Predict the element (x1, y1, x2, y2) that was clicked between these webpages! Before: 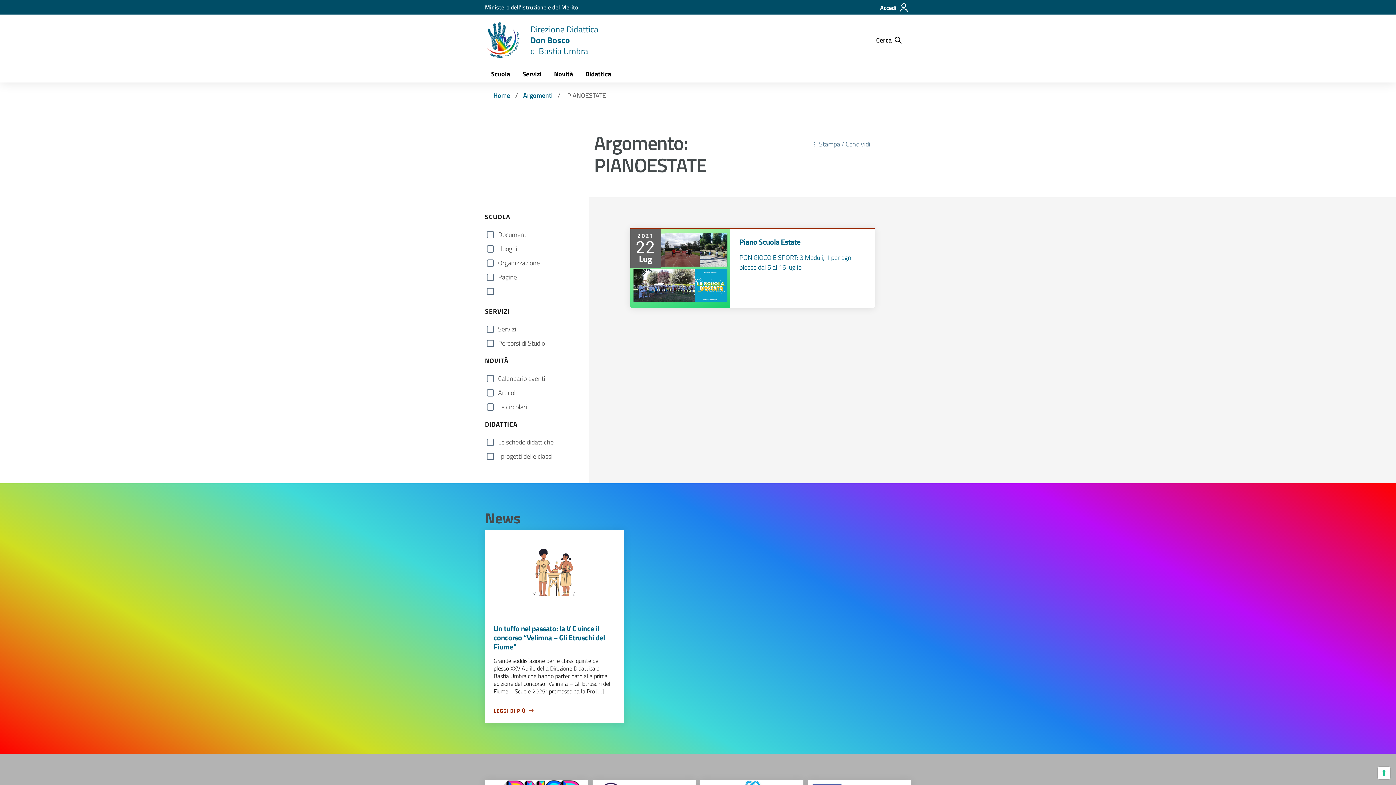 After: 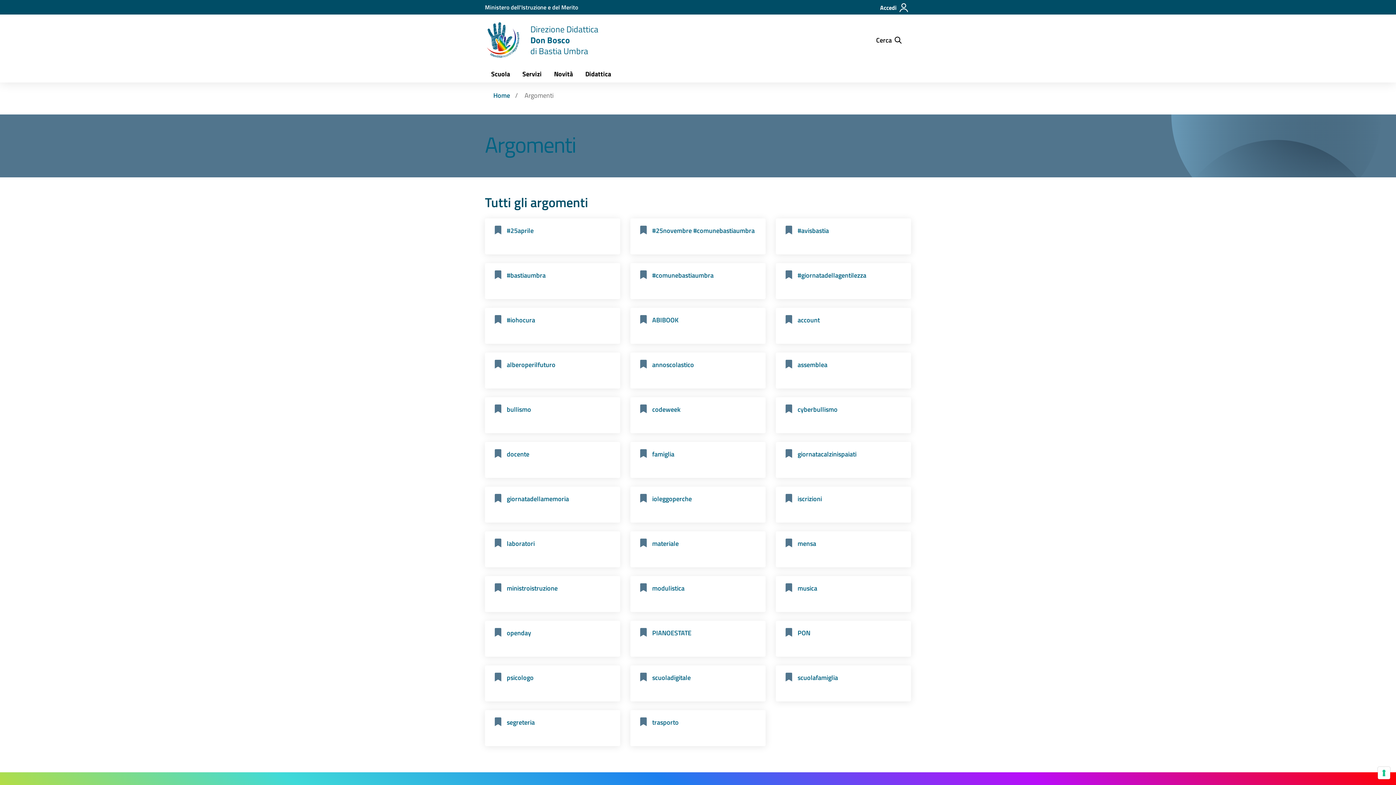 Action: label: Vai alla pagina Argomenti bbox: (521, 90, 554, 100)